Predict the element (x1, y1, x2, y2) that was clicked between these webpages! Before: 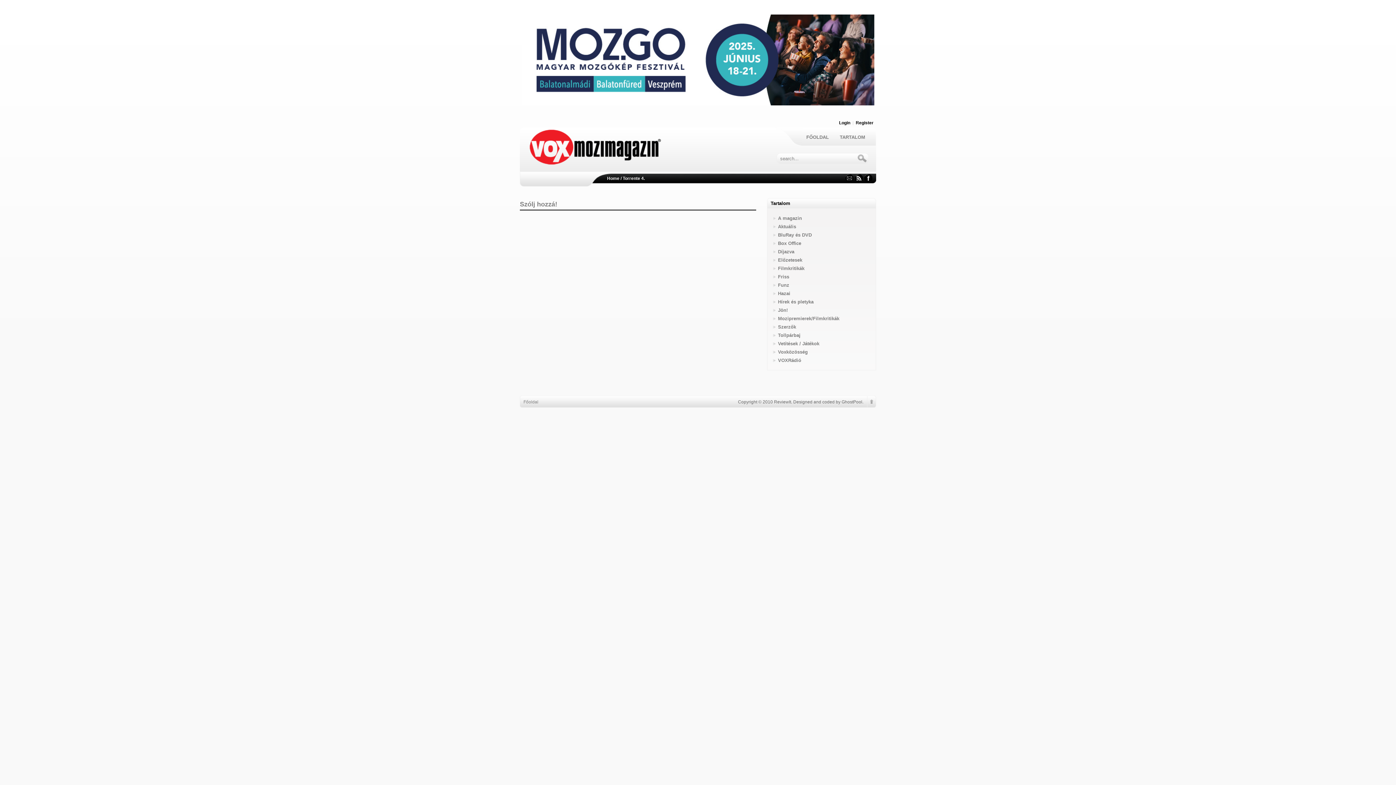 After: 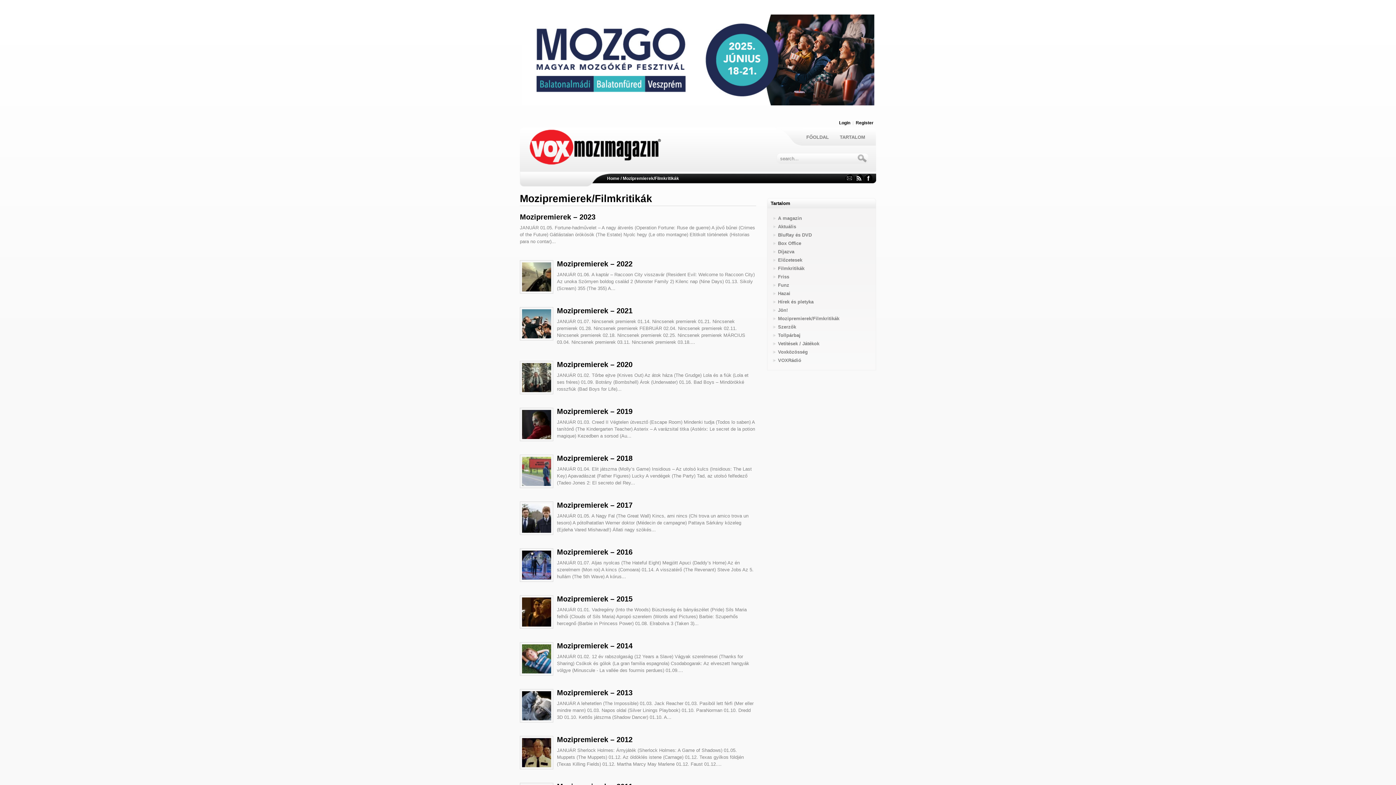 Action: bbox: (778, 316, 839, 321) label: Mozipremierek/Filmkritikák